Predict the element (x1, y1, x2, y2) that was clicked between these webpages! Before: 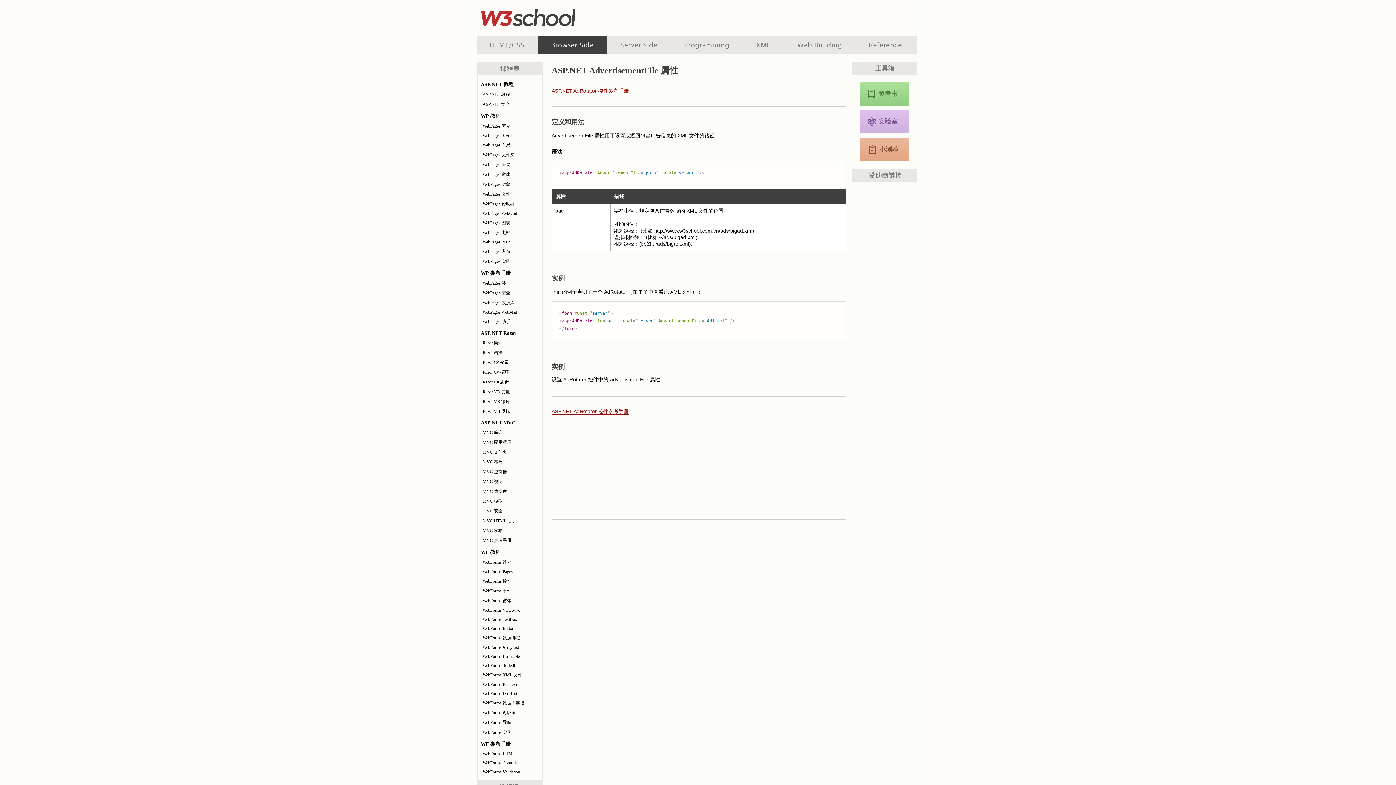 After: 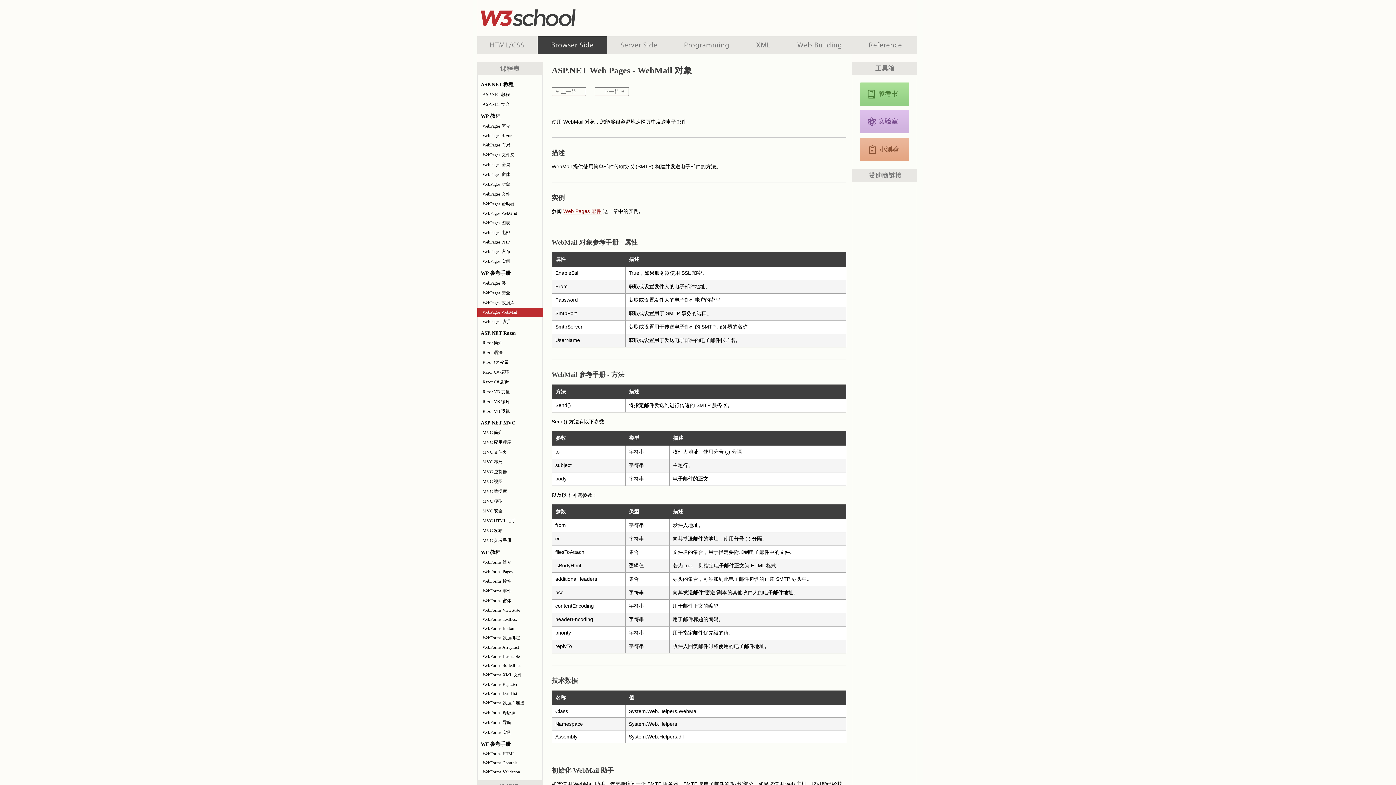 Action: label: WebPages WebMail bbox: (477, 308, 542, 317)